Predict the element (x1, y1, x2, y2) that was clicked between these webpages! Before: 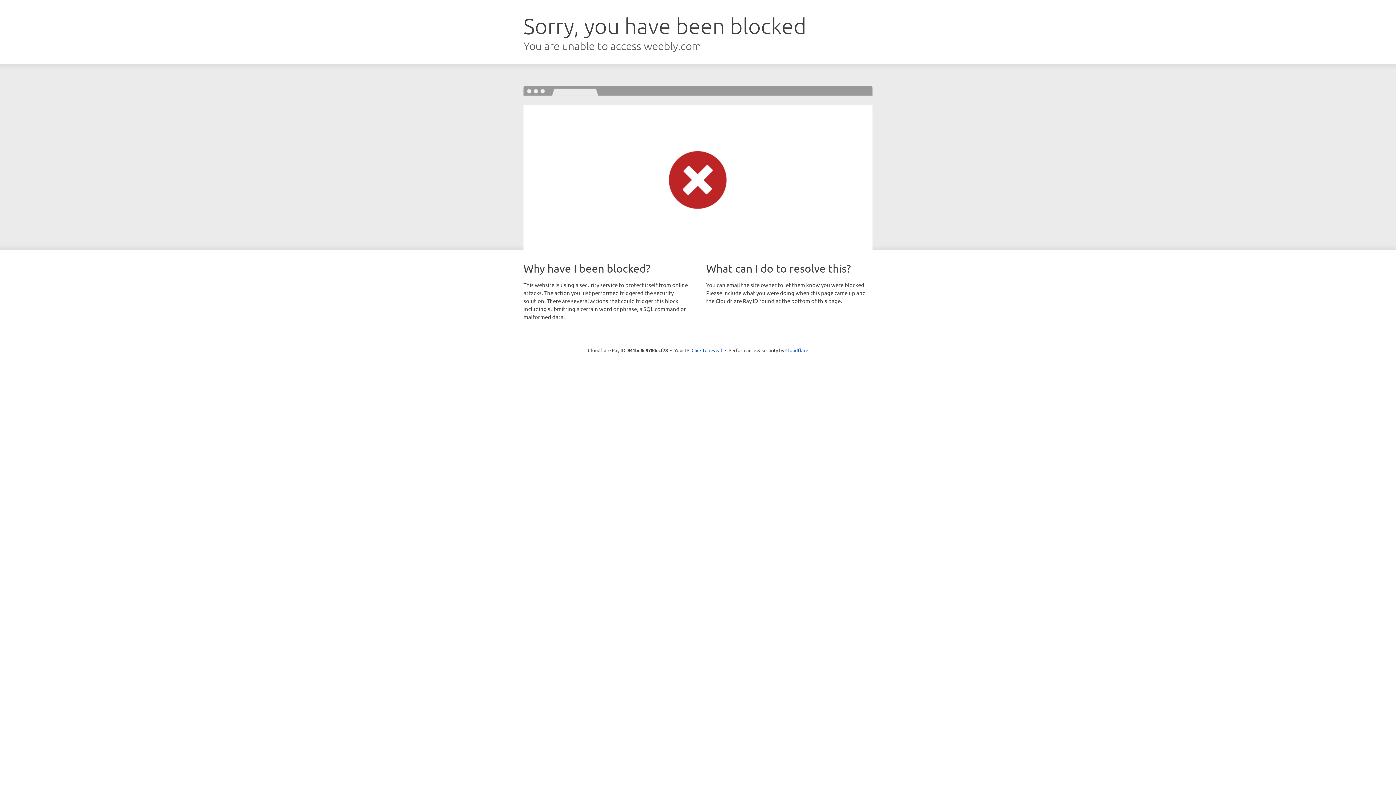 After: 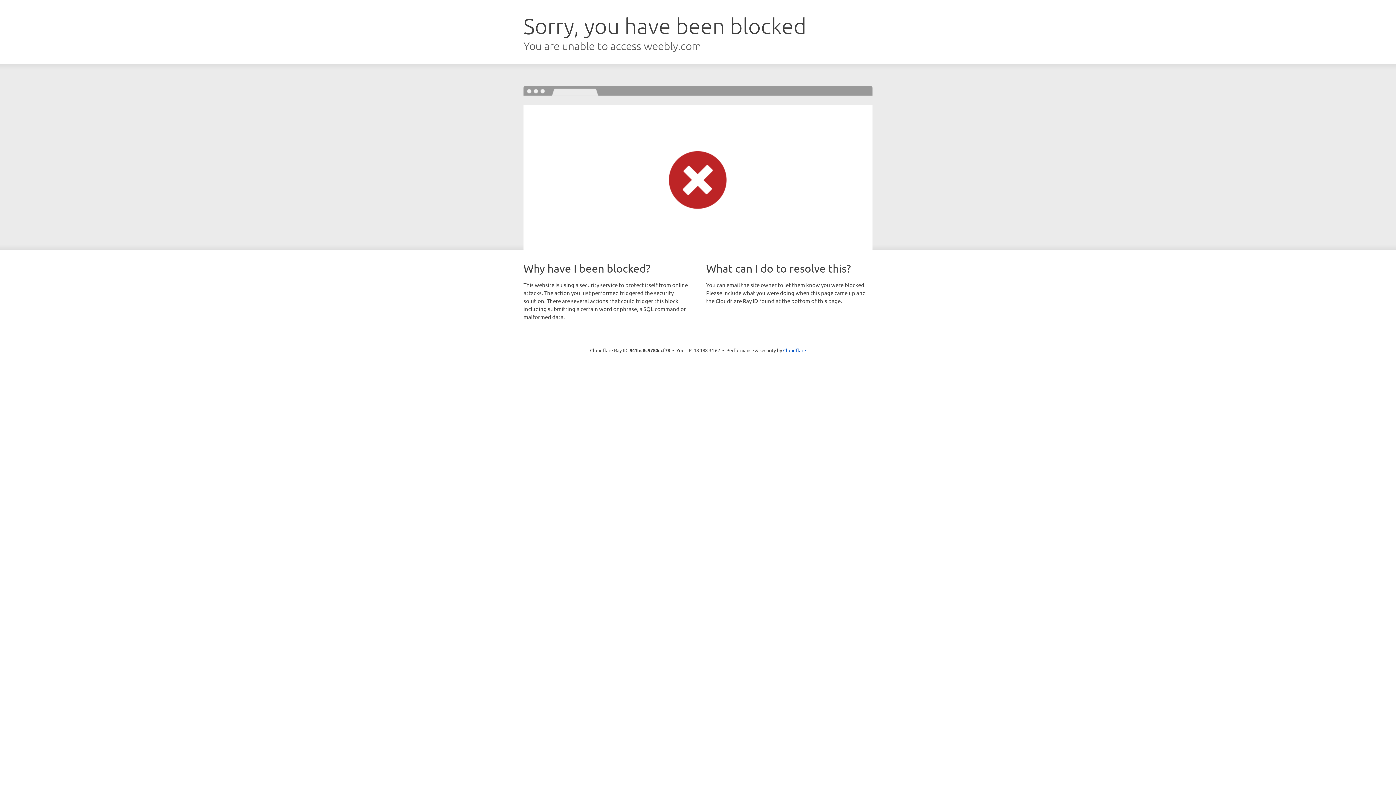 Action: bbox: (691, 346, 722, 353) label: Click to reveal